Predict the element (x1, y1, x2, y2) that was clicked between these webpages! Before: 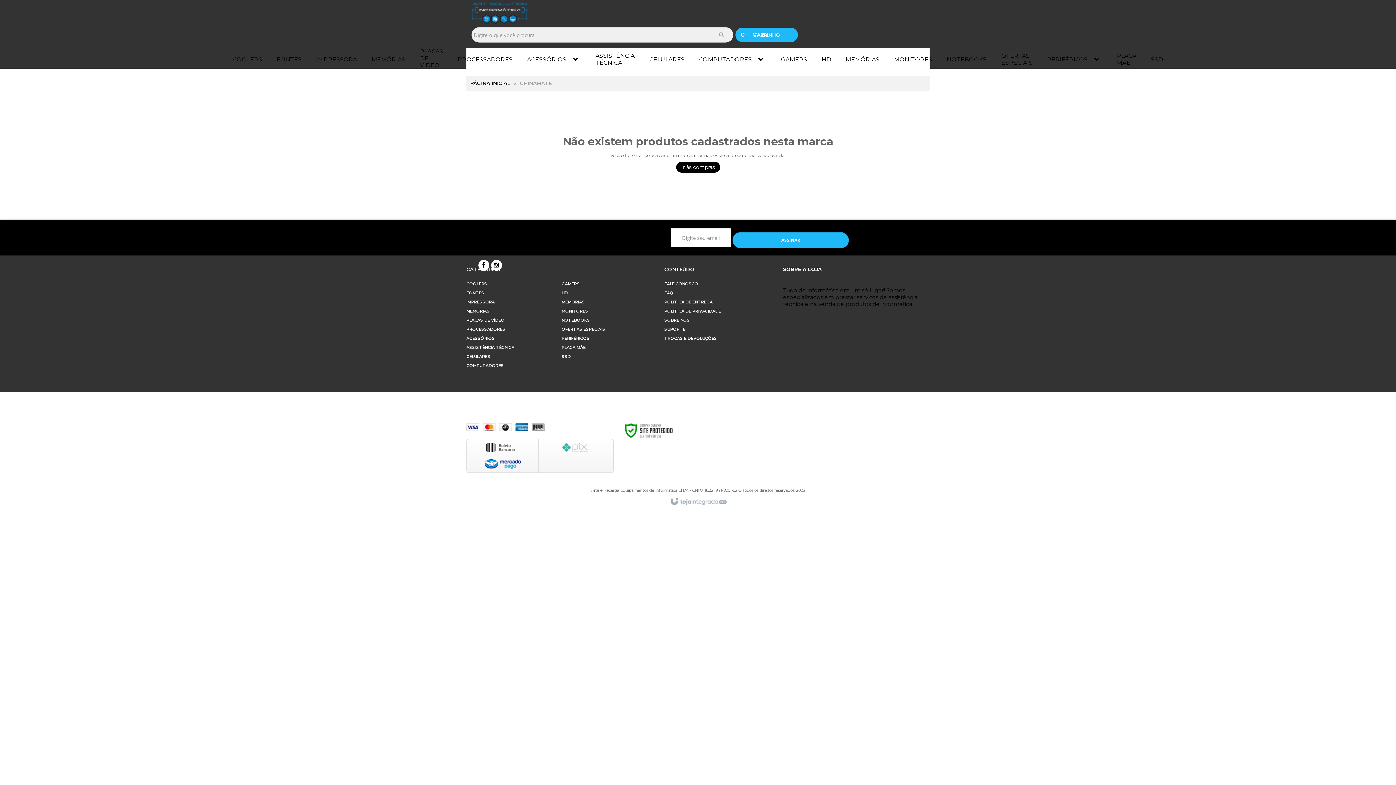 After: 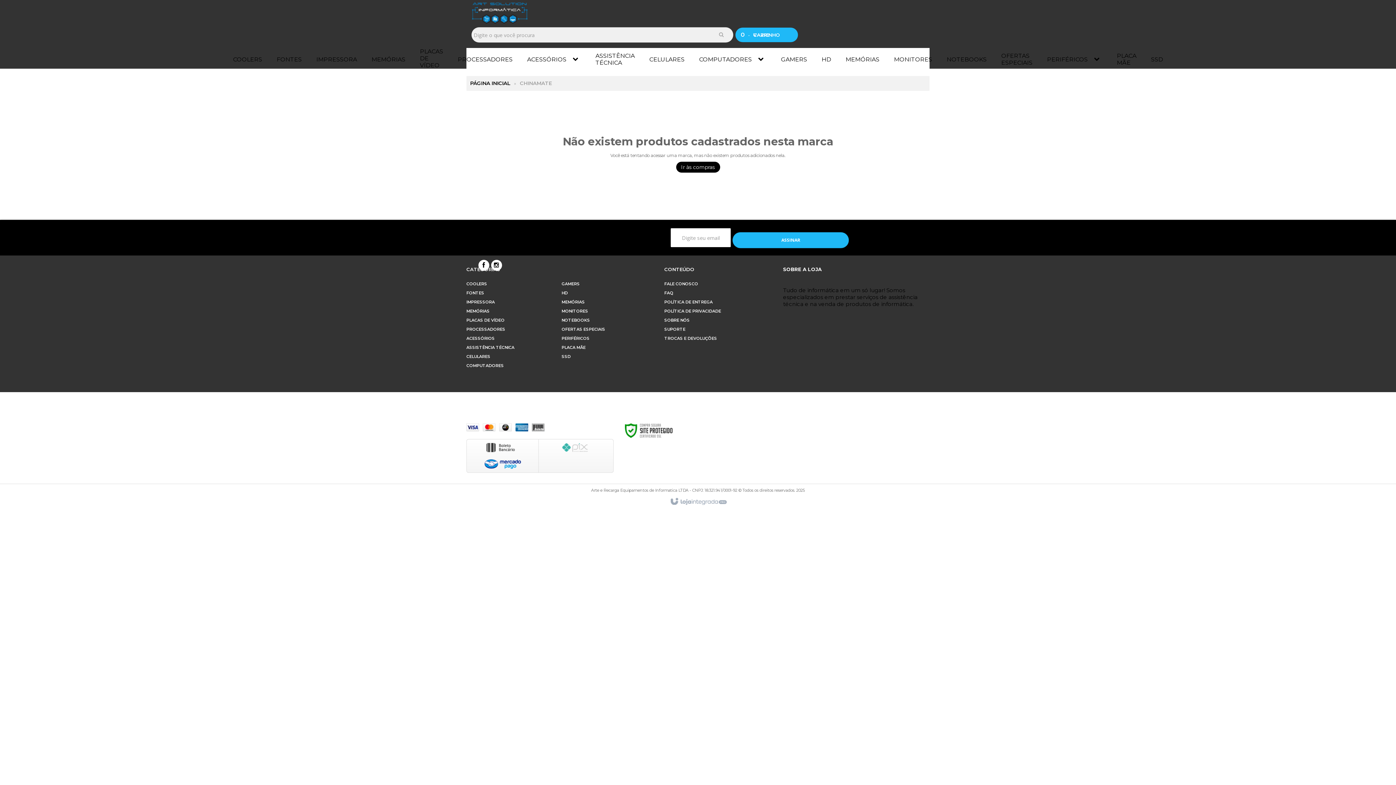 Action: bbox: (667, 495, 729, 509)